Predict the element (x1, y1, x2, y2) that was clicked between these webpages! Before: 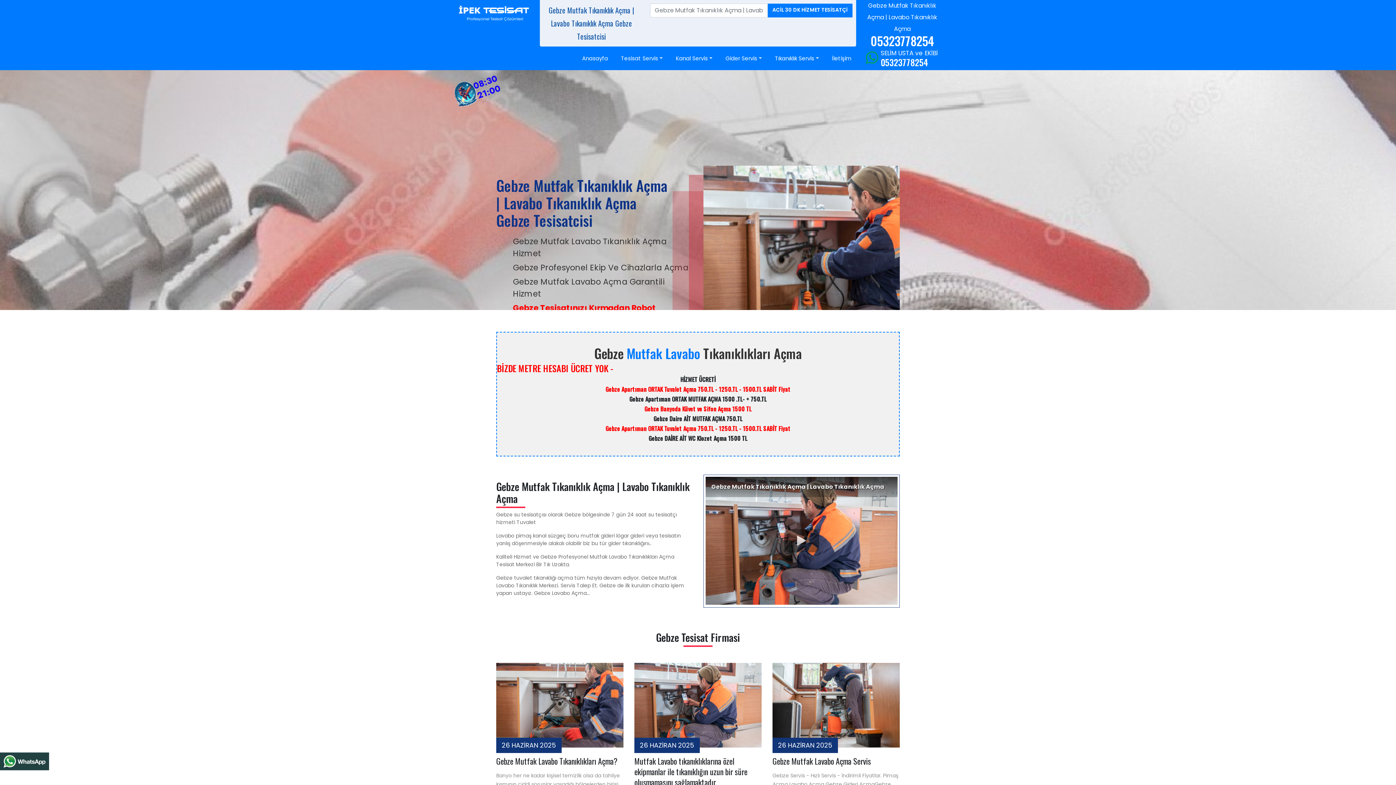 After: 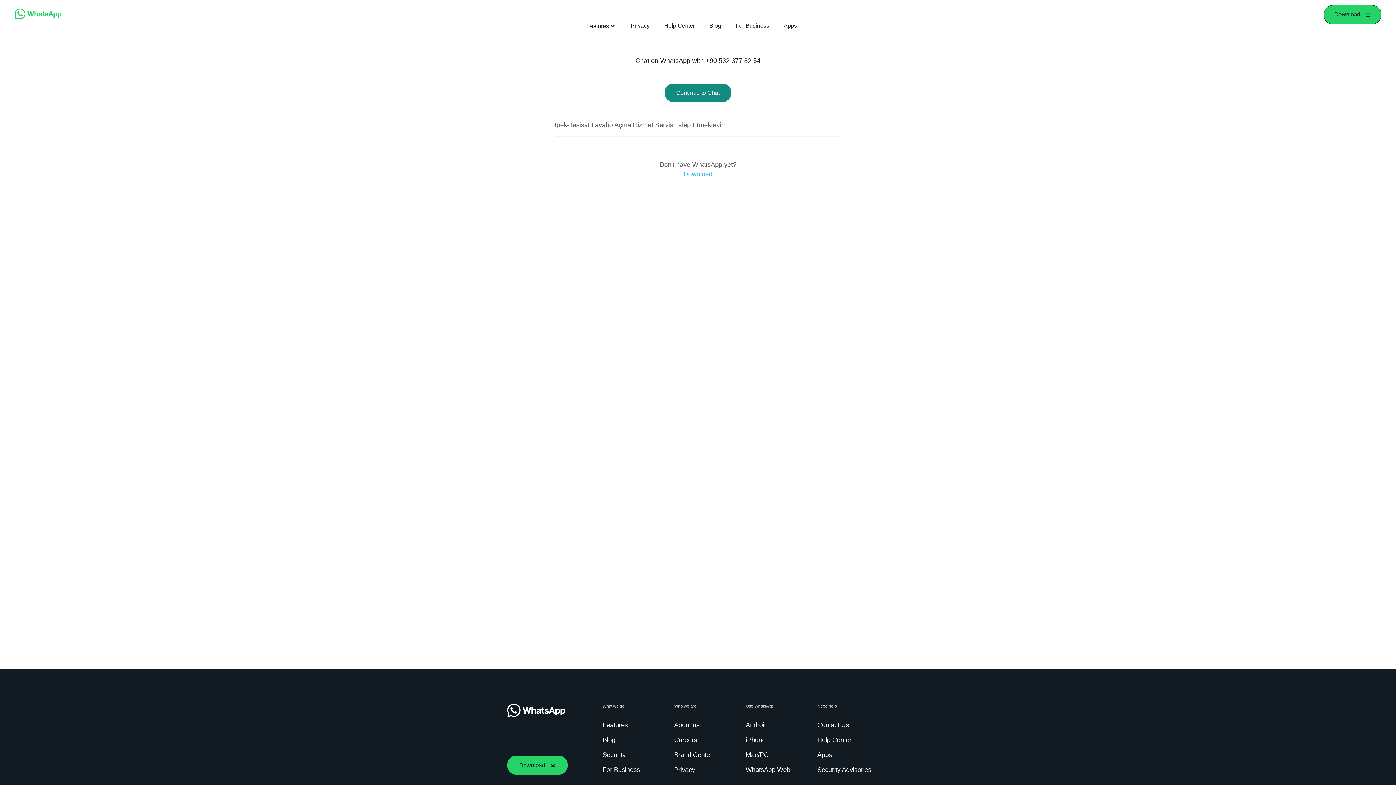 Action: label: 05323778254 bbox: (880, 57, 938, 66)